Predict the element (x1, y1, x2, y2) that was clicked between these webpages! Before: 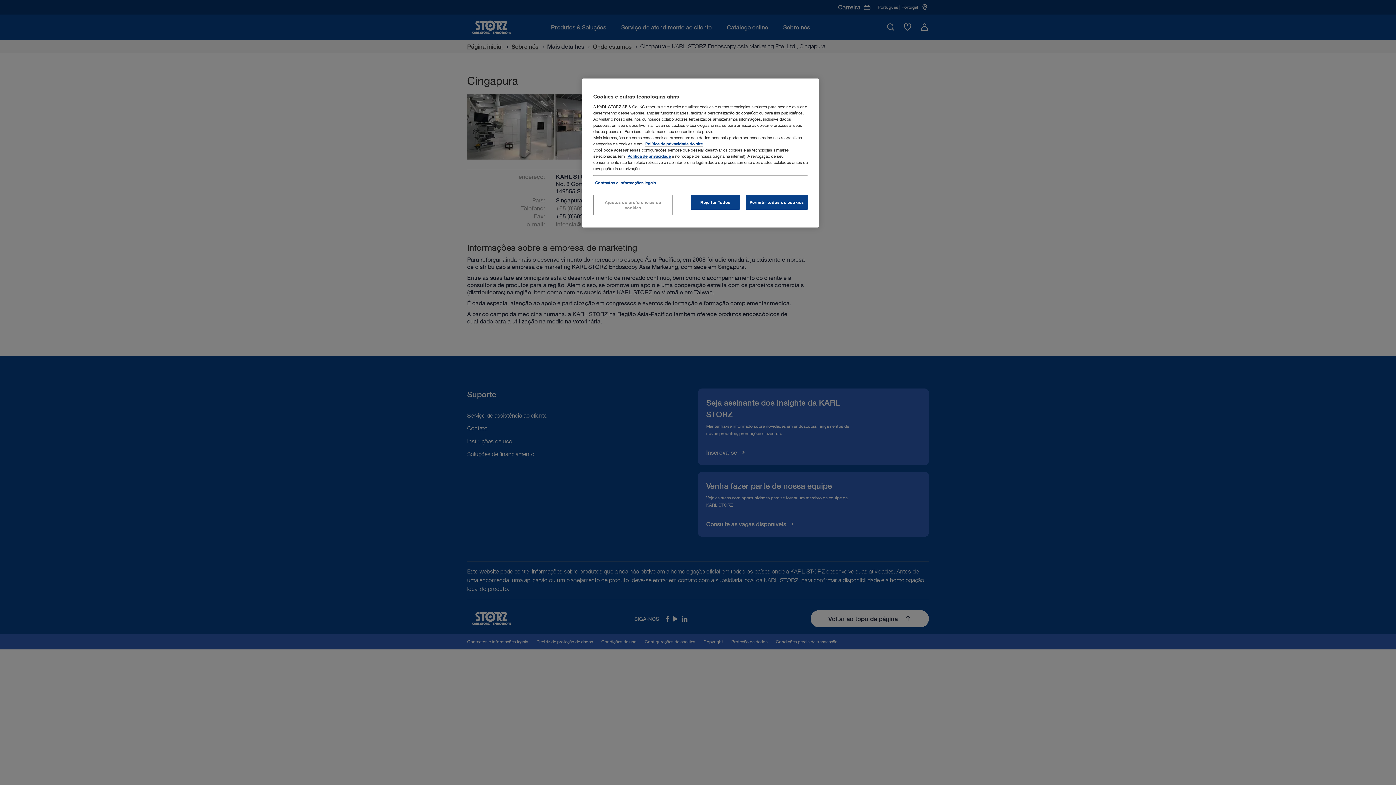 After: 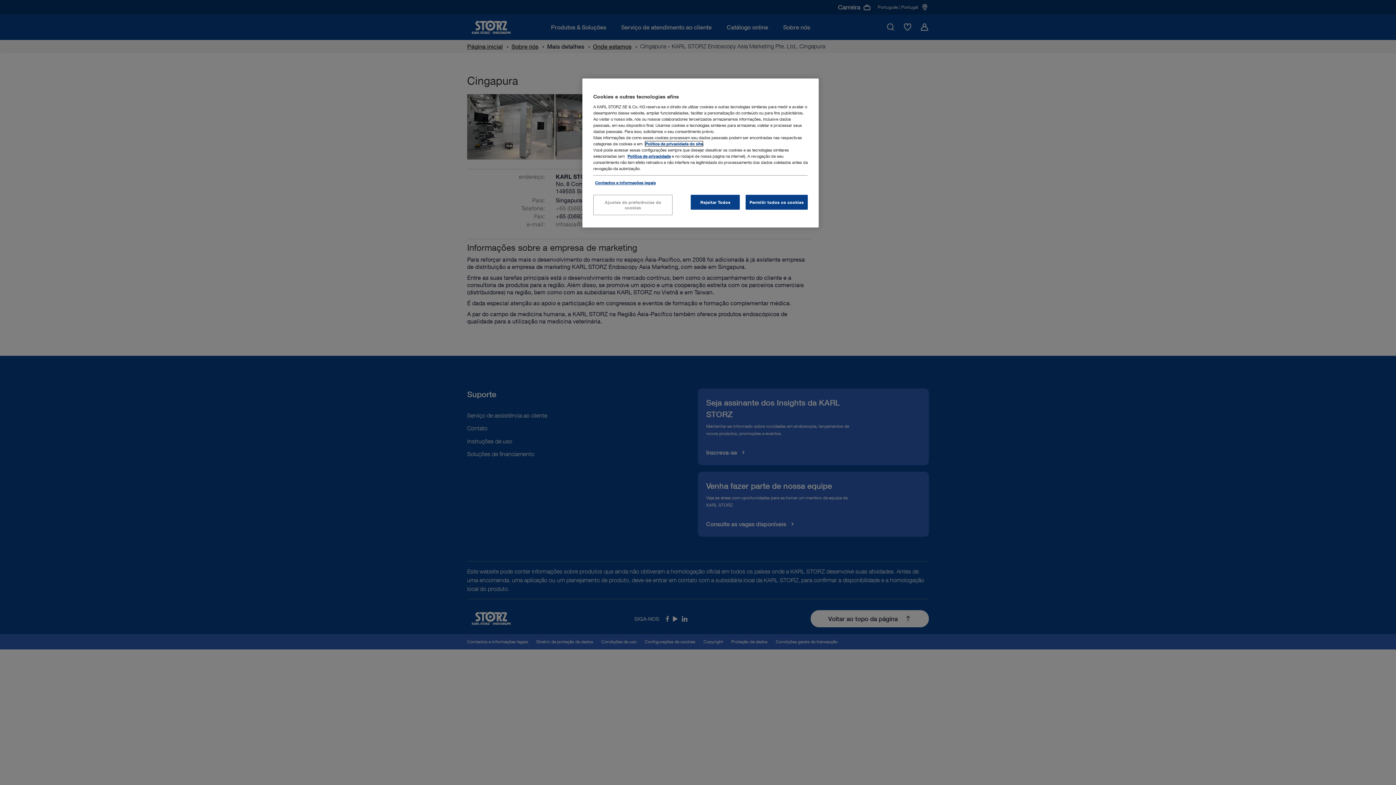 Action: bbox: (645, 141, 702, 146) label: Política de privacidade do site